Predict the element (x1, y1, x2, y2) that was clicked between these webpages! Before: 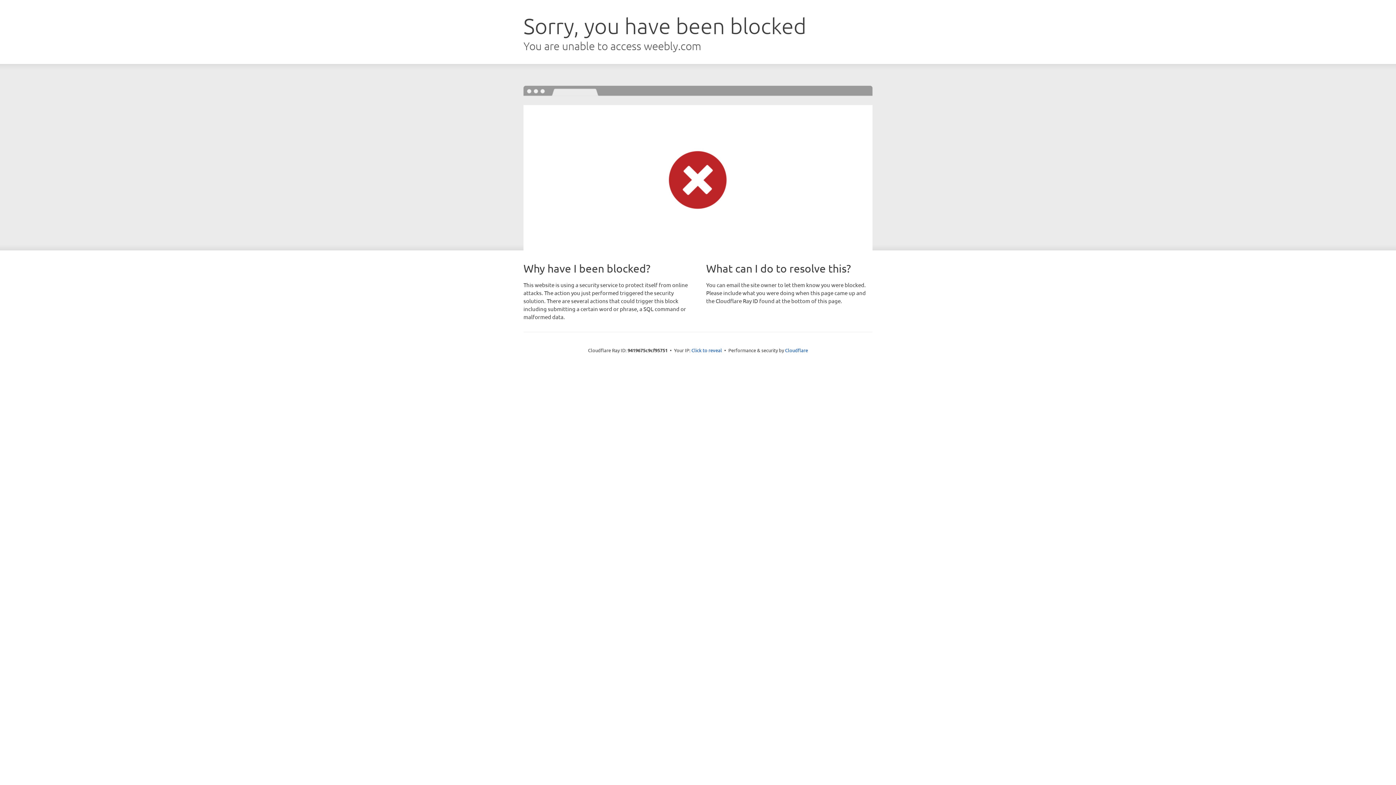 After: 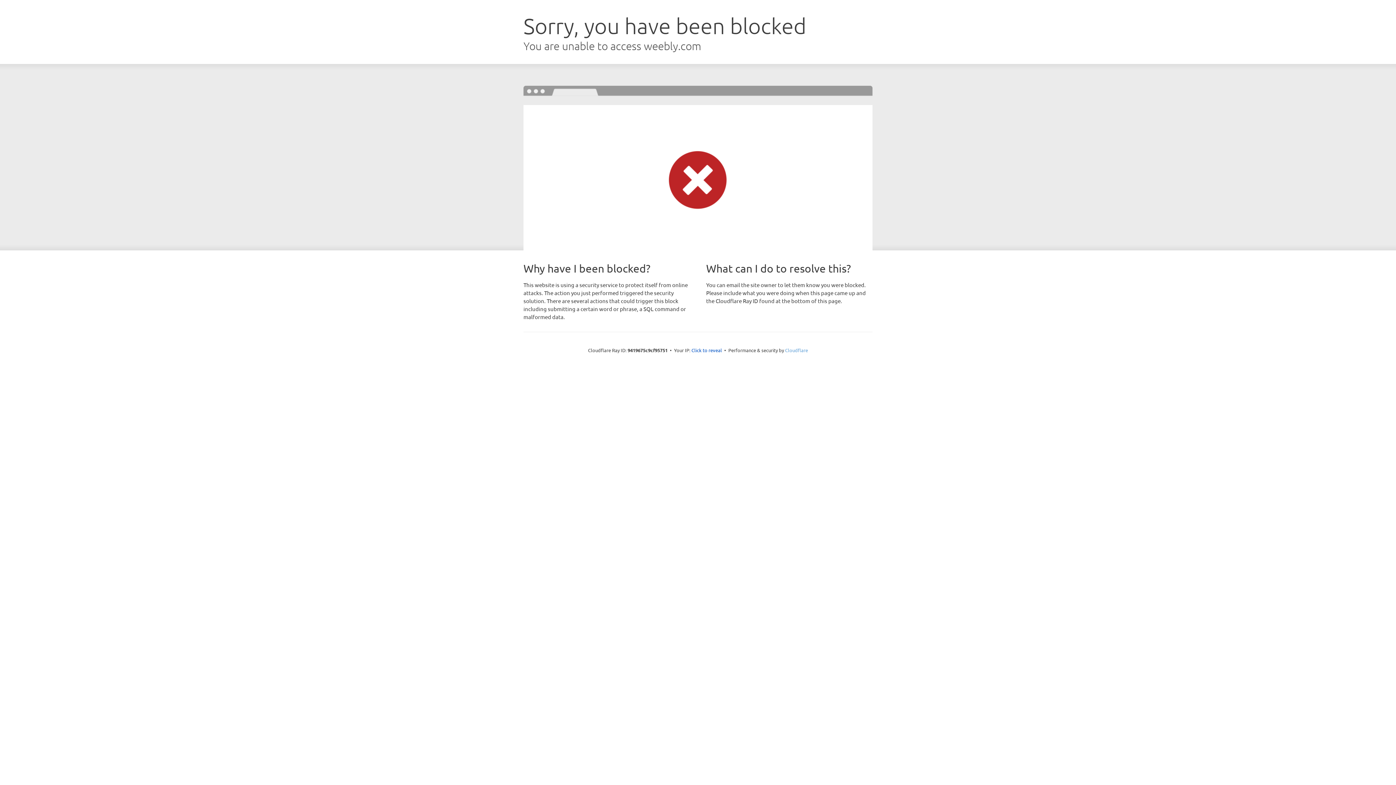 Action: label: Cloudflare bbox: (785, 347, 808, 353)